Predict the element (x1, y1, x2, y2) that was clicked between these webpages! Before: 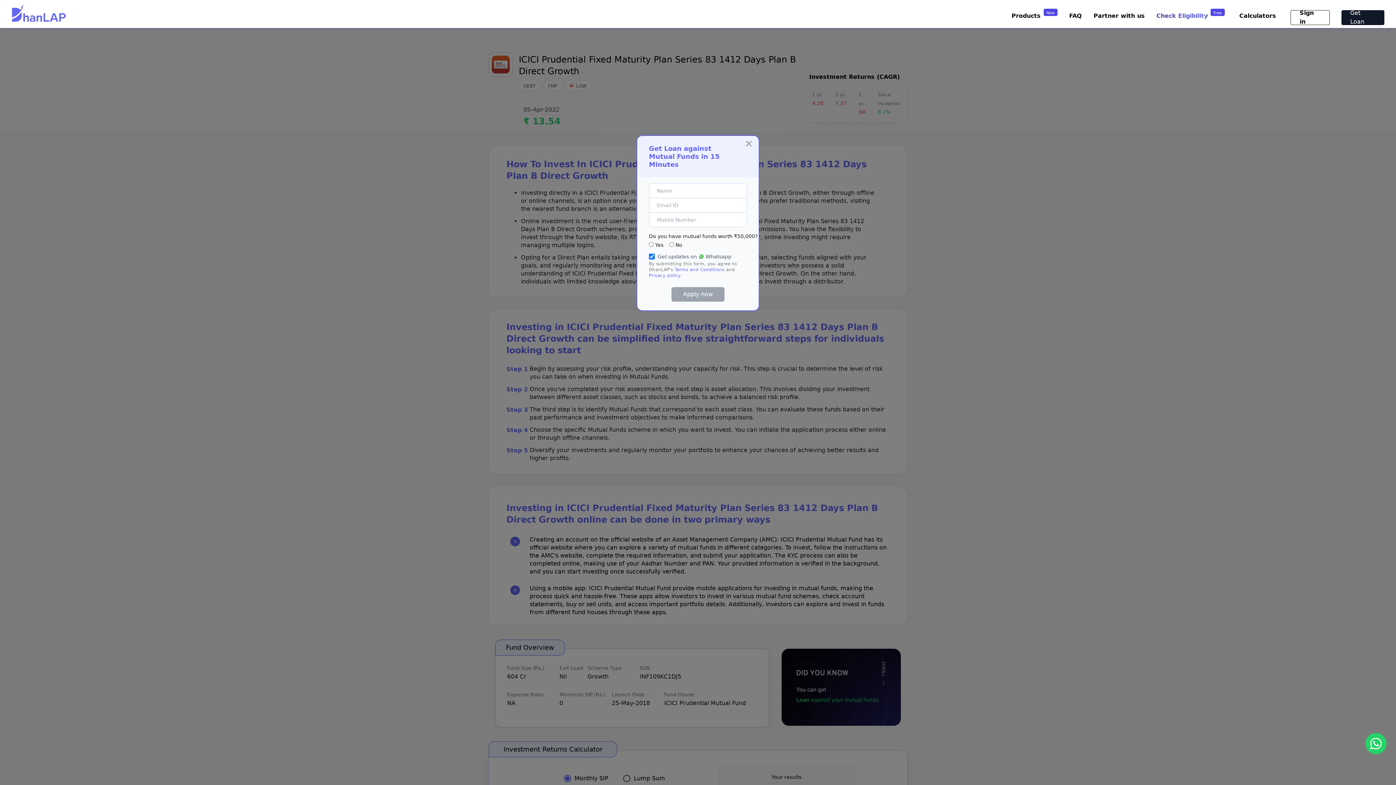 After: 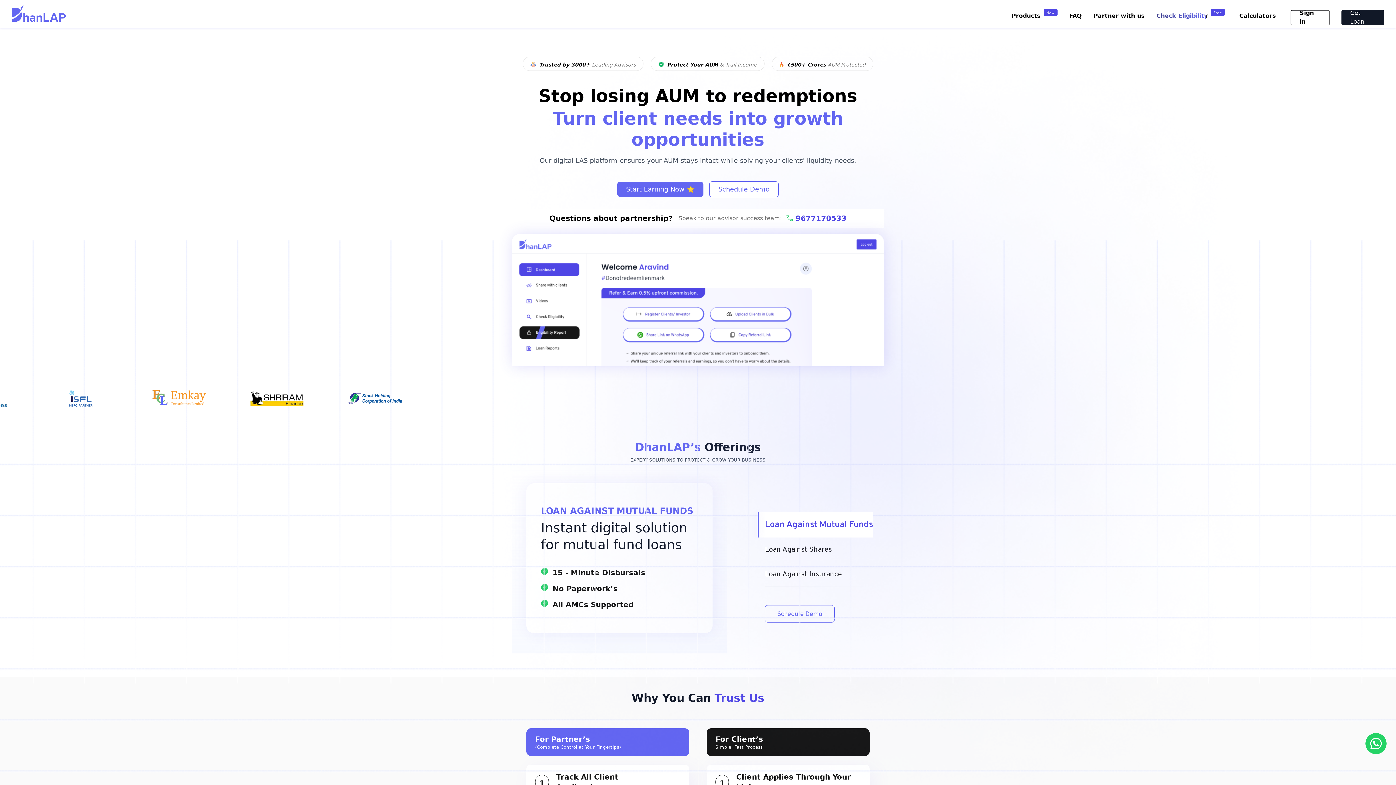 Action: bbox: (1093, 12, 1145, 19) label: Partner with us